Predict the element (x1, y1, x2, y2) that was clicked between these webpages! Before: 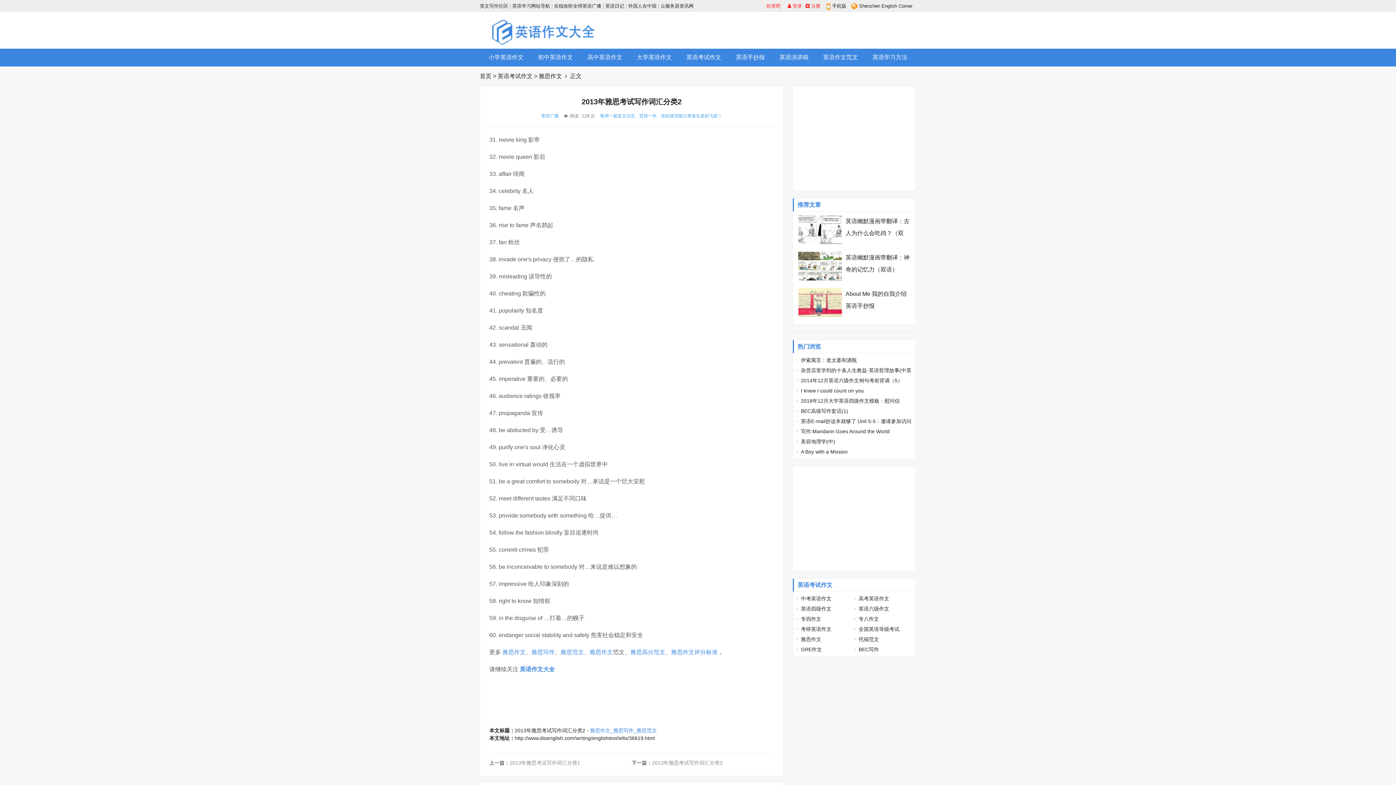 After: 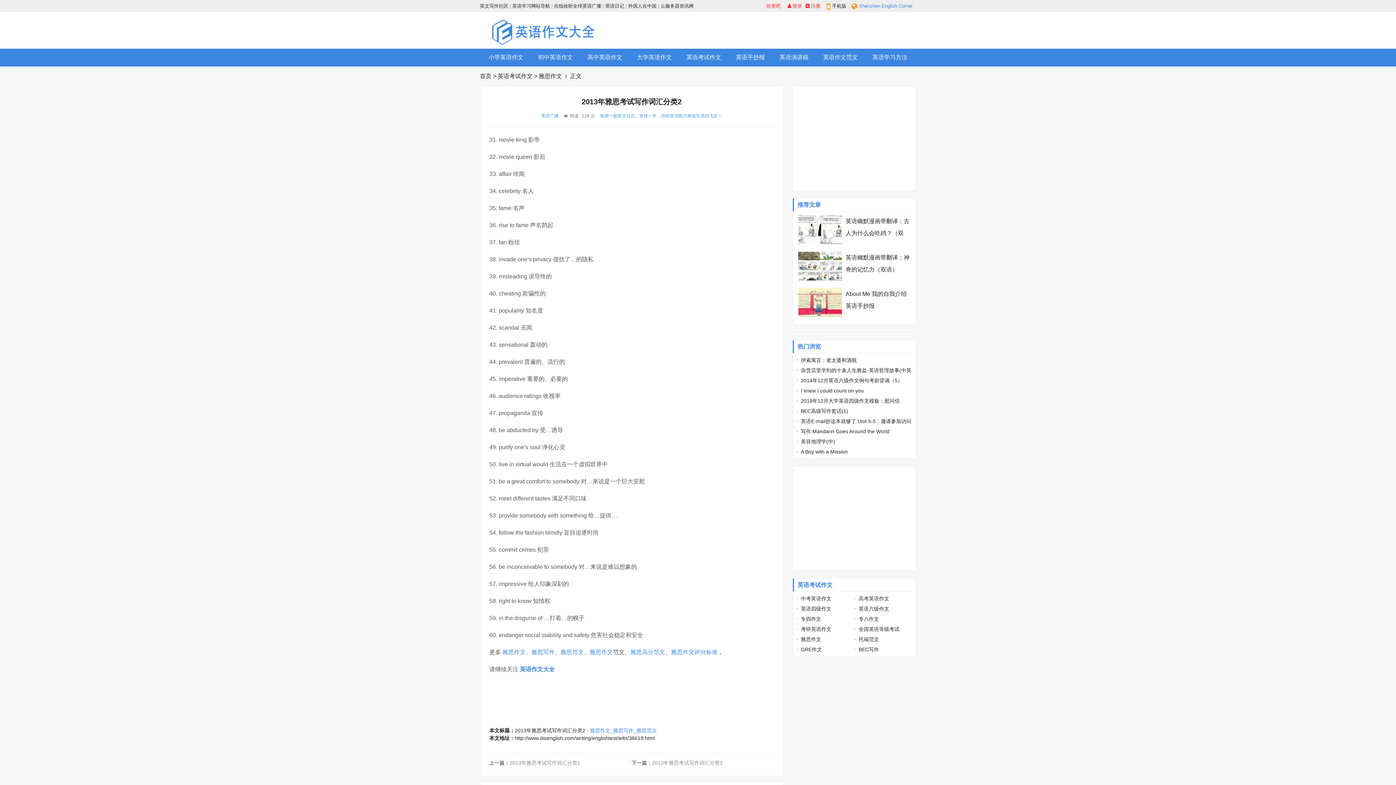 Action: bbox: (859, 3, 912, 8) label: Shenzhen English Corner